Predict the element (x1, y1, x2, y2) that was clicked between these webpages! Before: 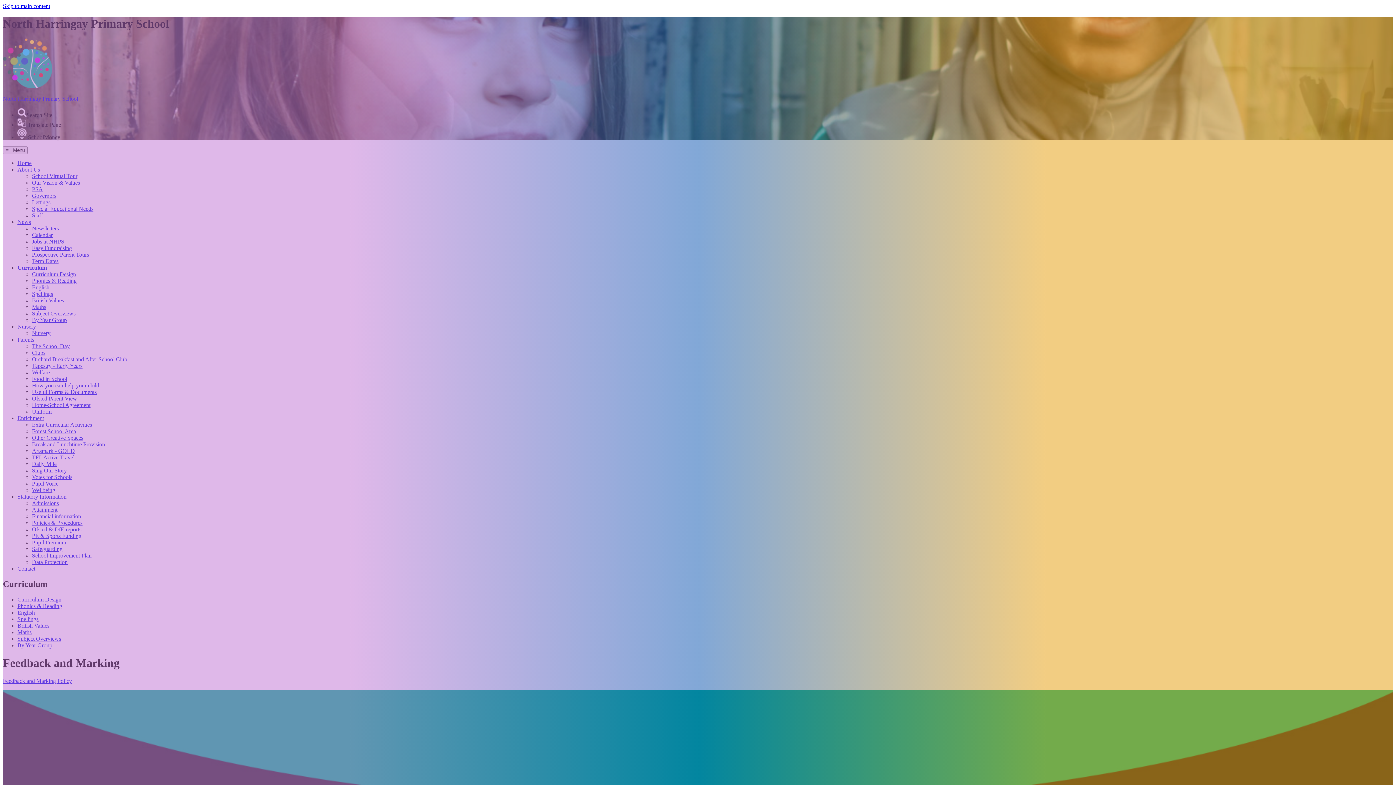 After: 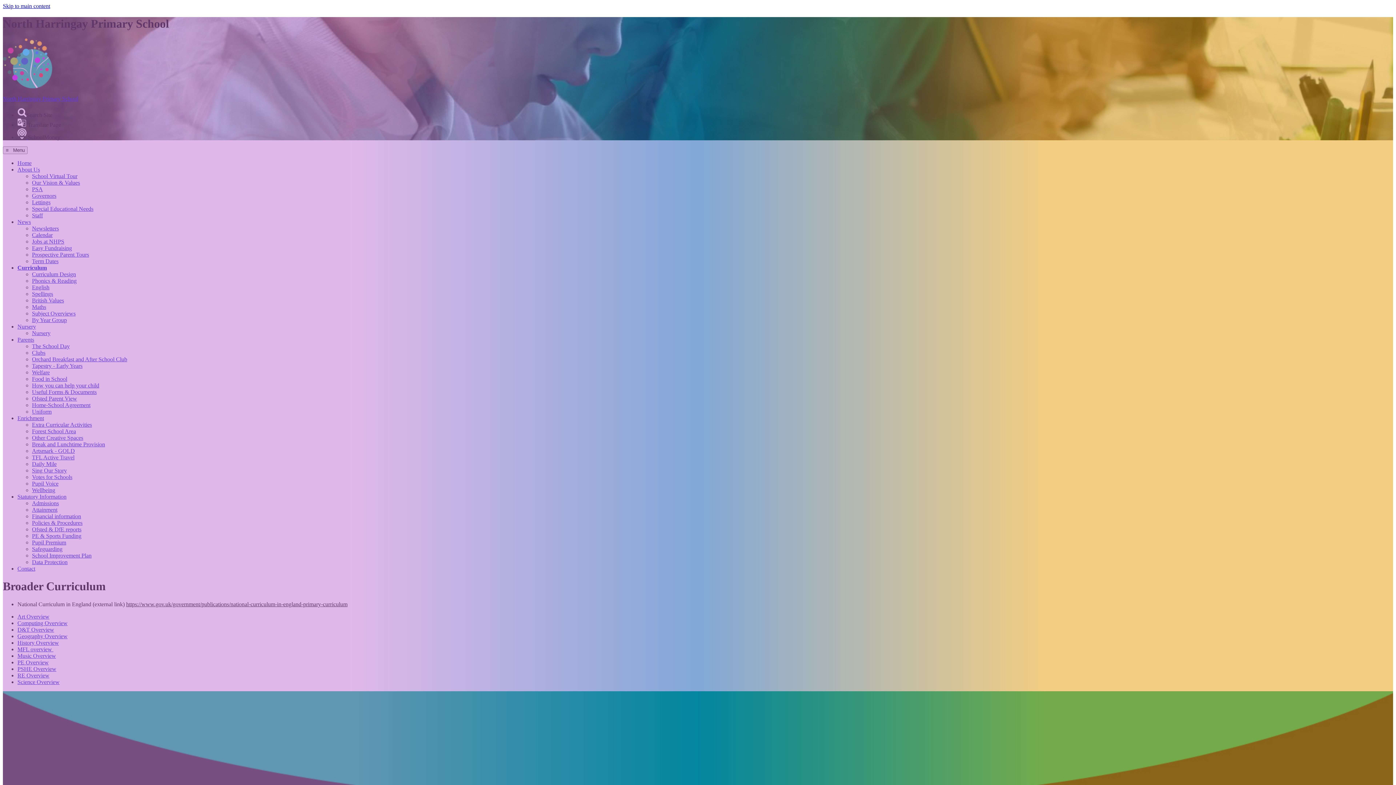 Action: label: Subject Overviews bbox: (17, 635, 61, 642)